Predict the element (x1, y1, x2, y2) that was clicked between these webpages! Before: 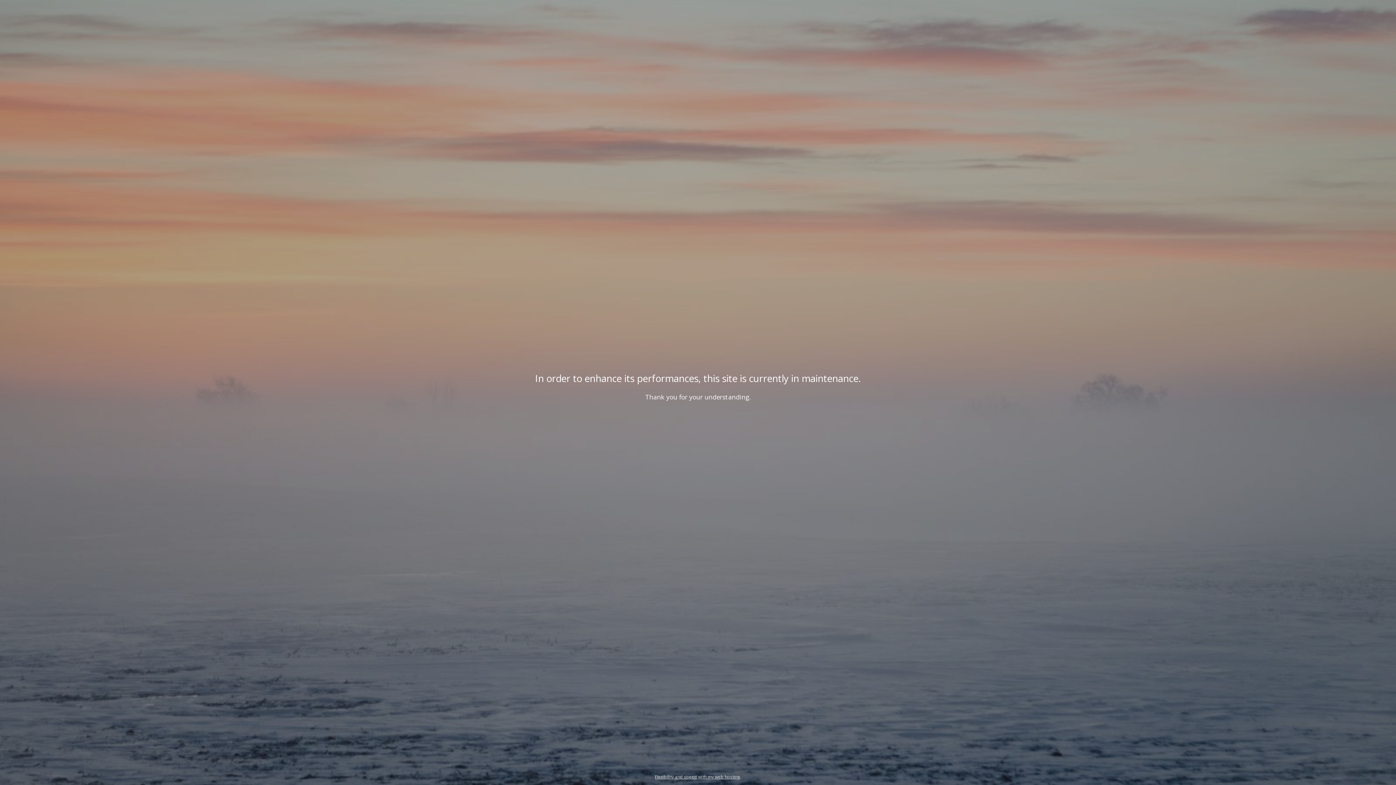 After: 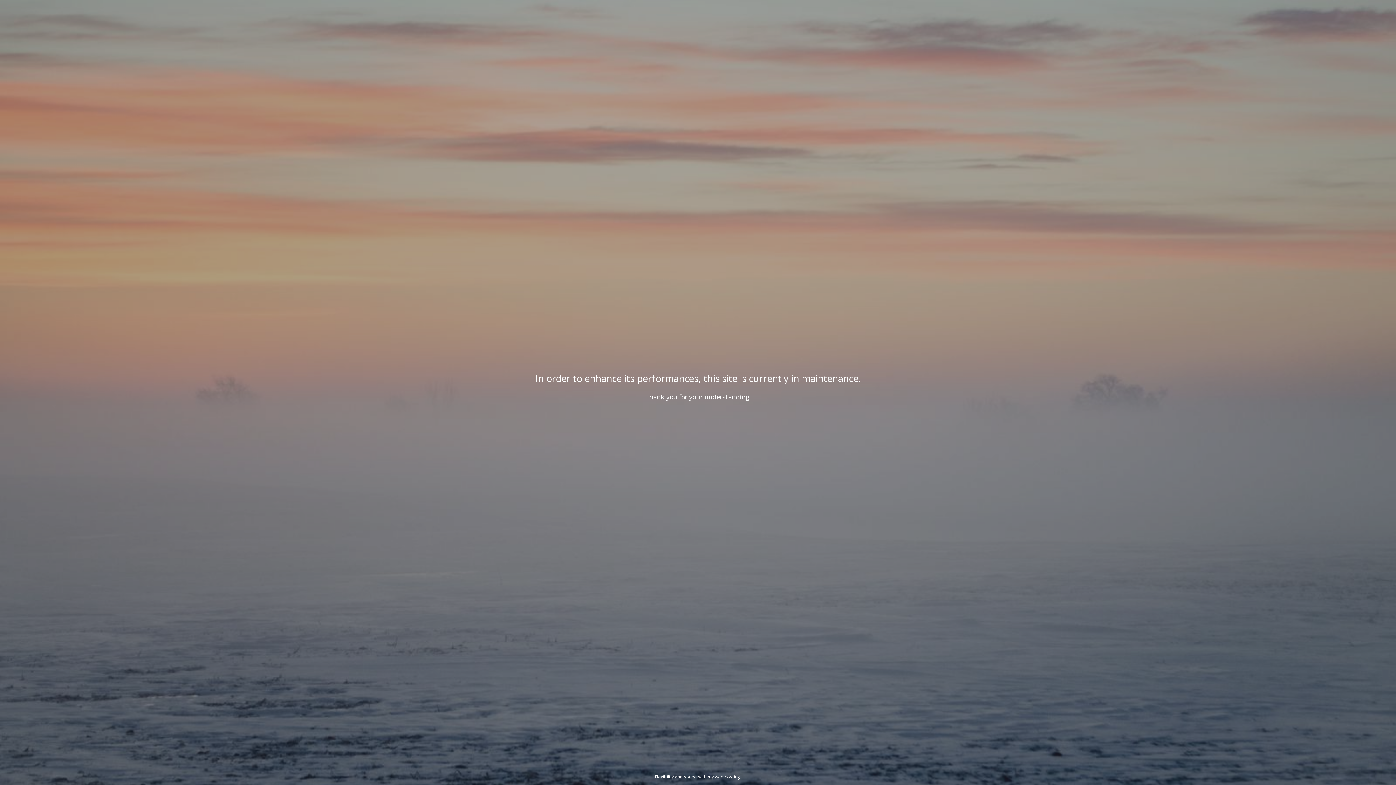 Action: bbox: (655, 774, 740, 780) label: Flexibility and speed with my web hosting